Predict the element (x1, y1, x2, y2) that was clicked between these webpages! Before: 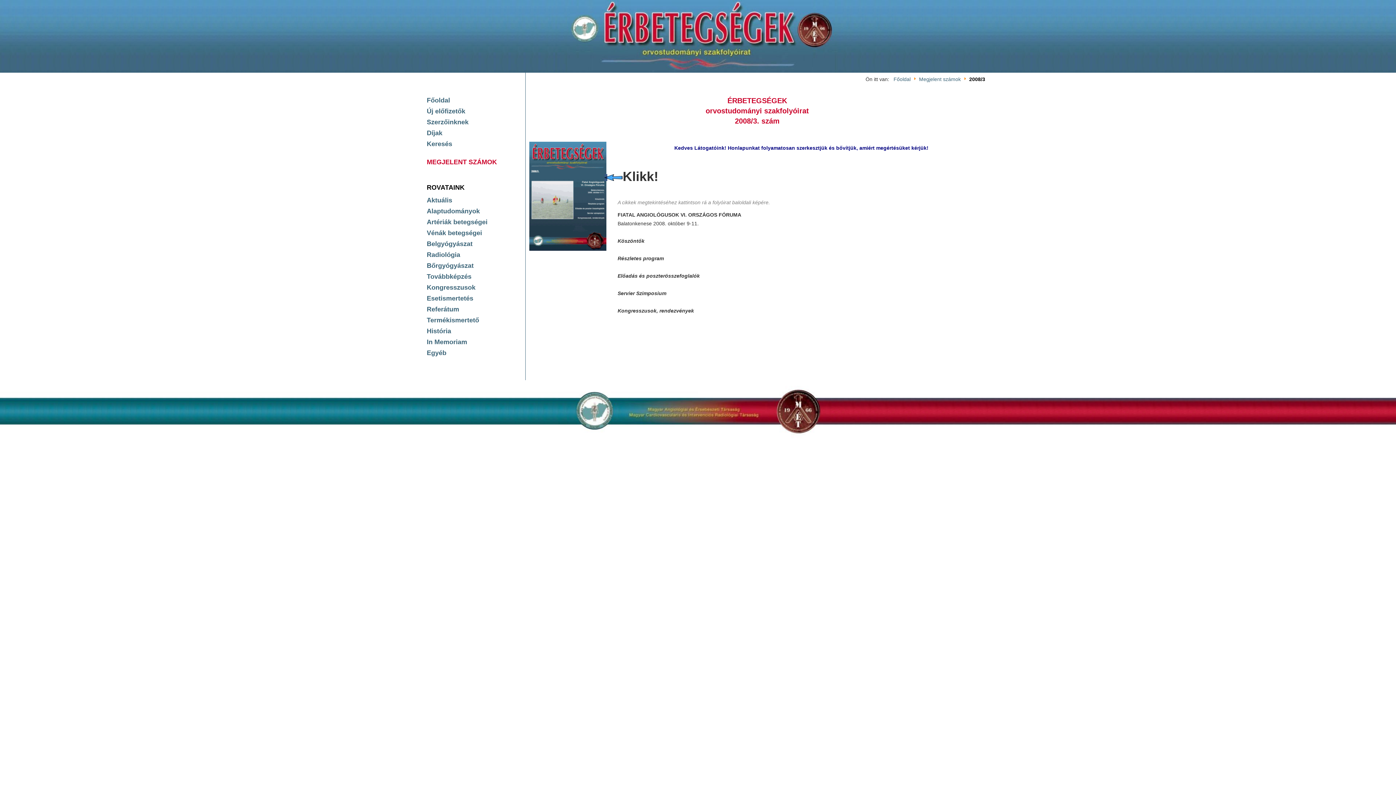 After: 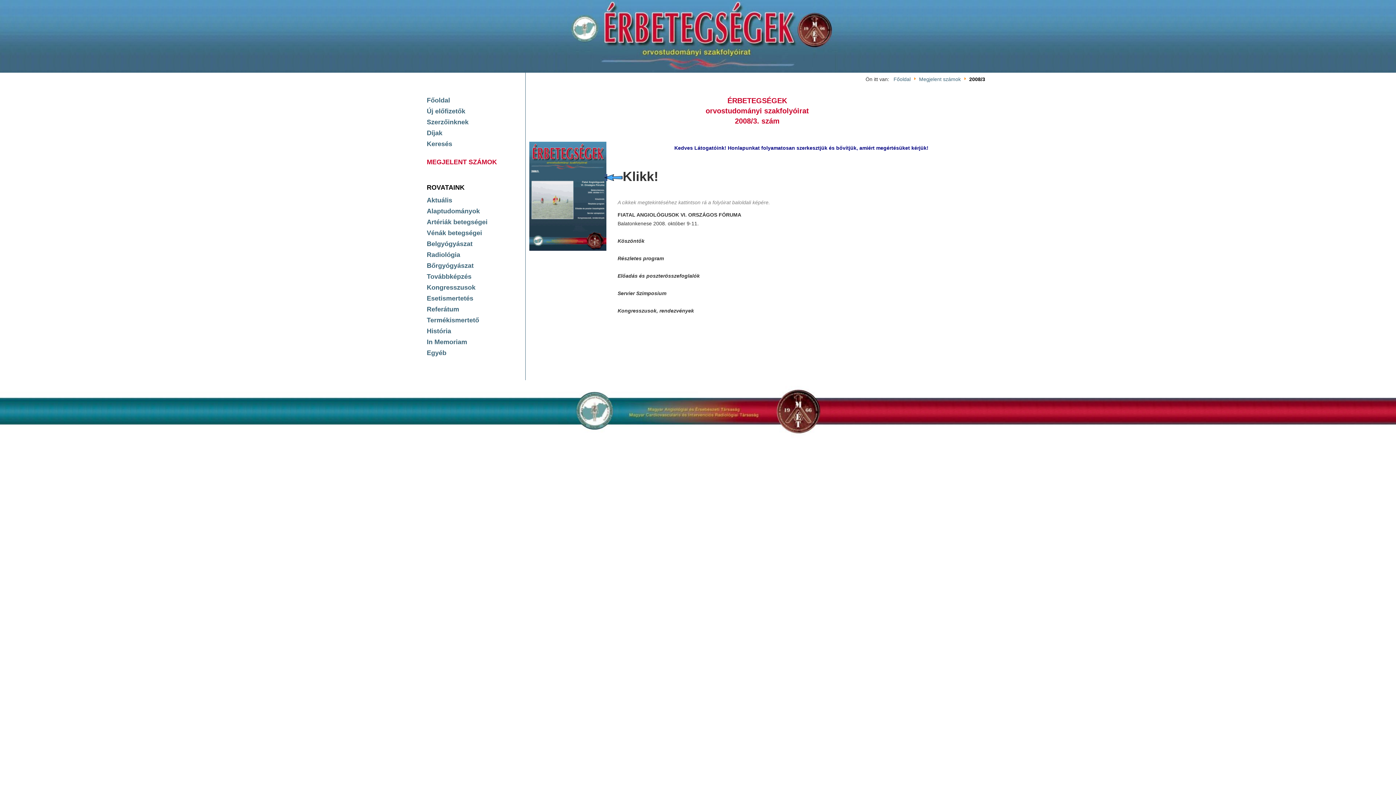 Action: bbox: (529, 246, 606, 252)